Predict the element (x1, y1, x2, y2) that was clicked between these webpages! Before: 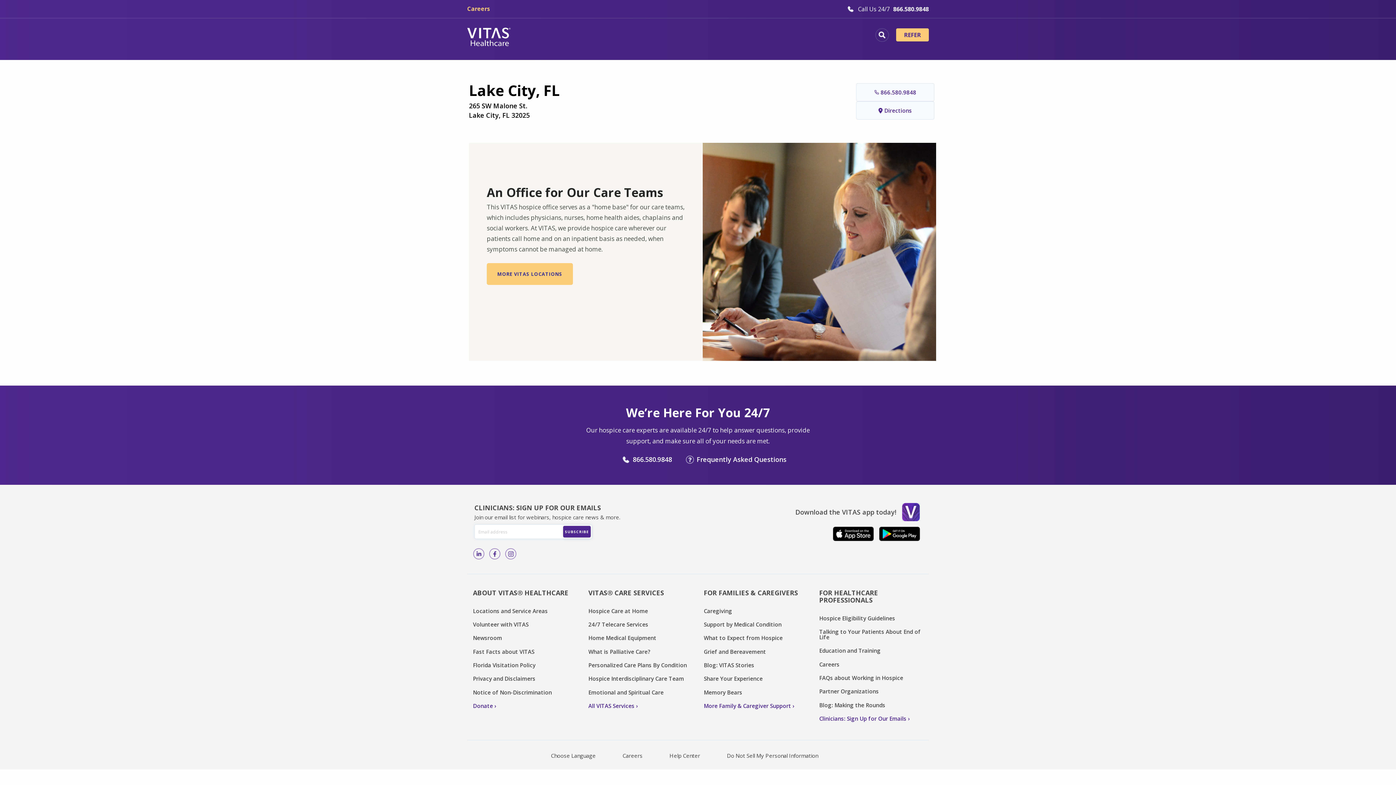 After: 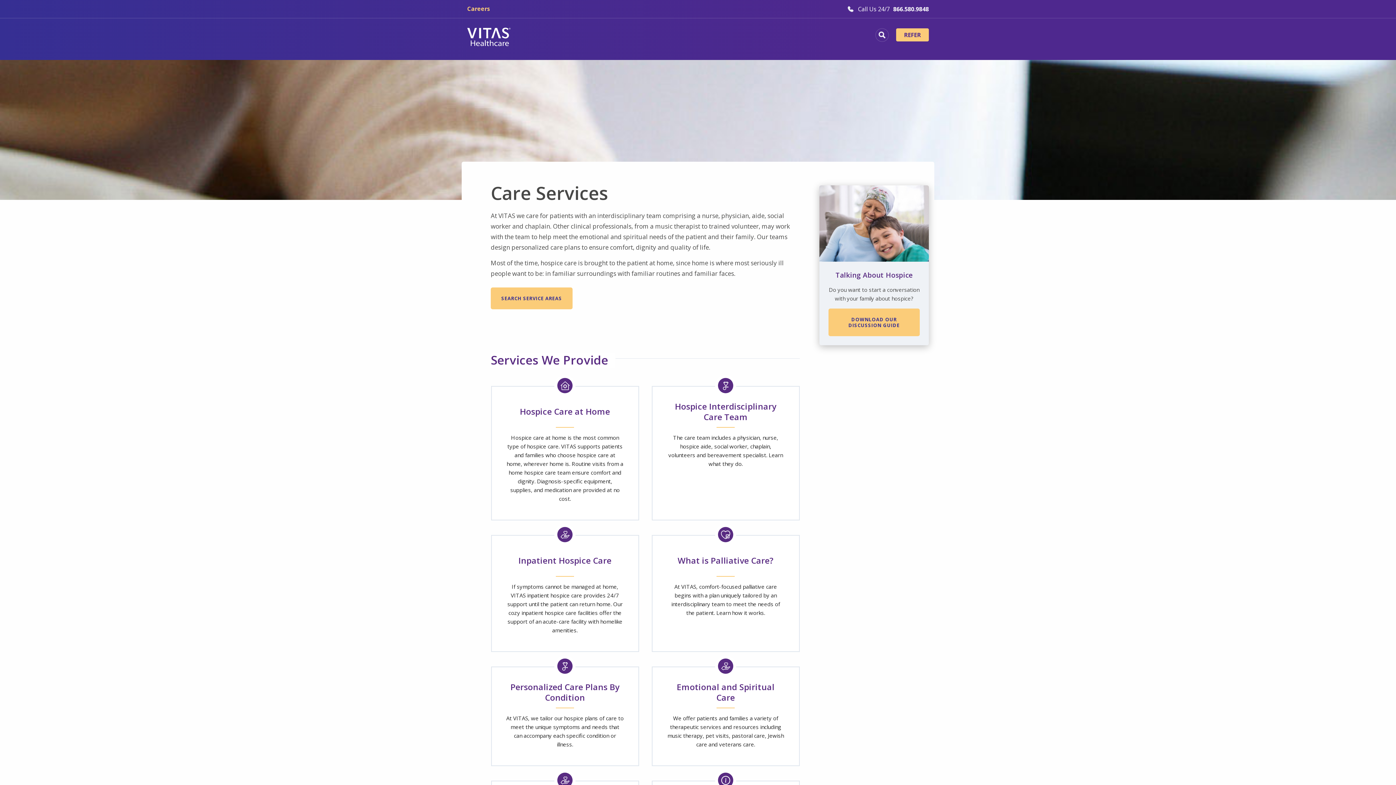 Action: label: VITAS® CARE SERVICES bbox: (582, 585, 698, 600)